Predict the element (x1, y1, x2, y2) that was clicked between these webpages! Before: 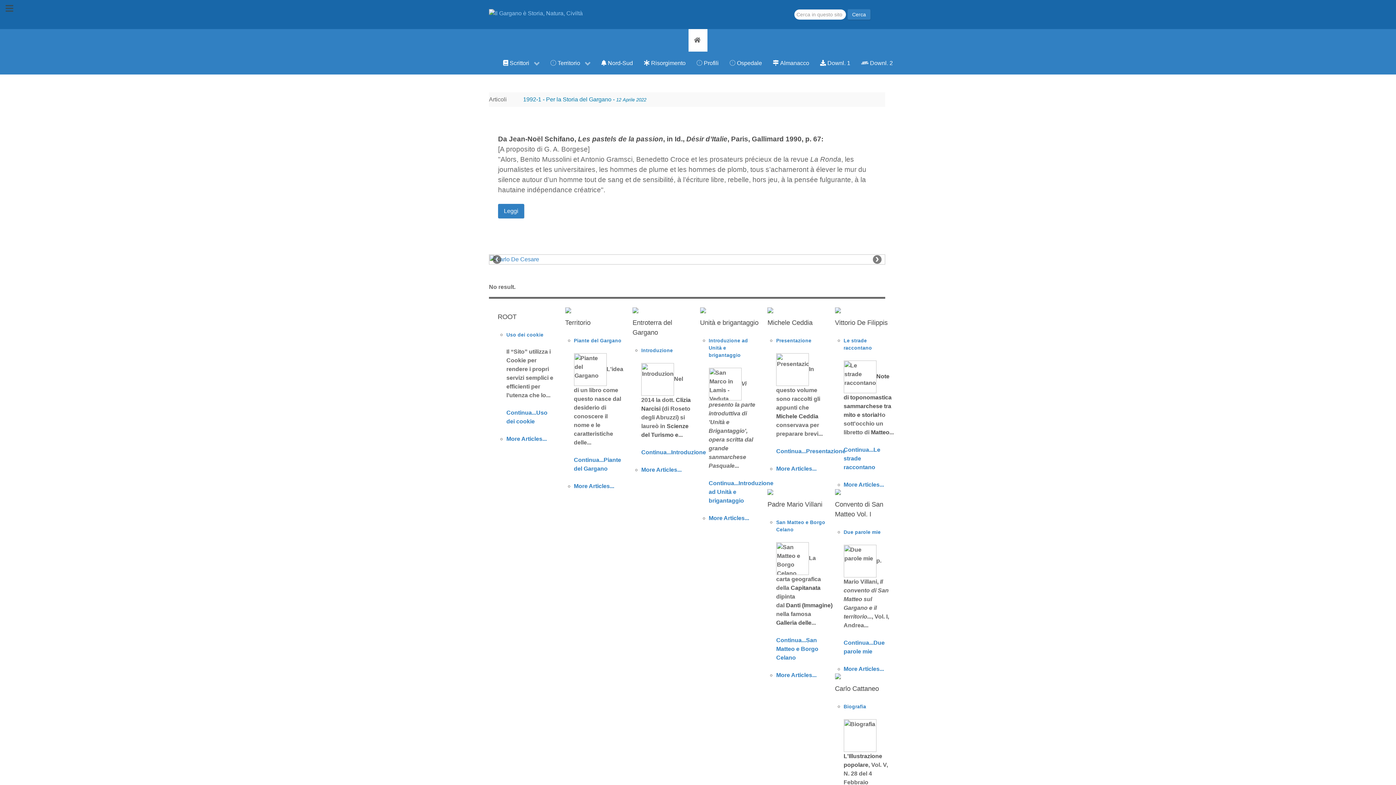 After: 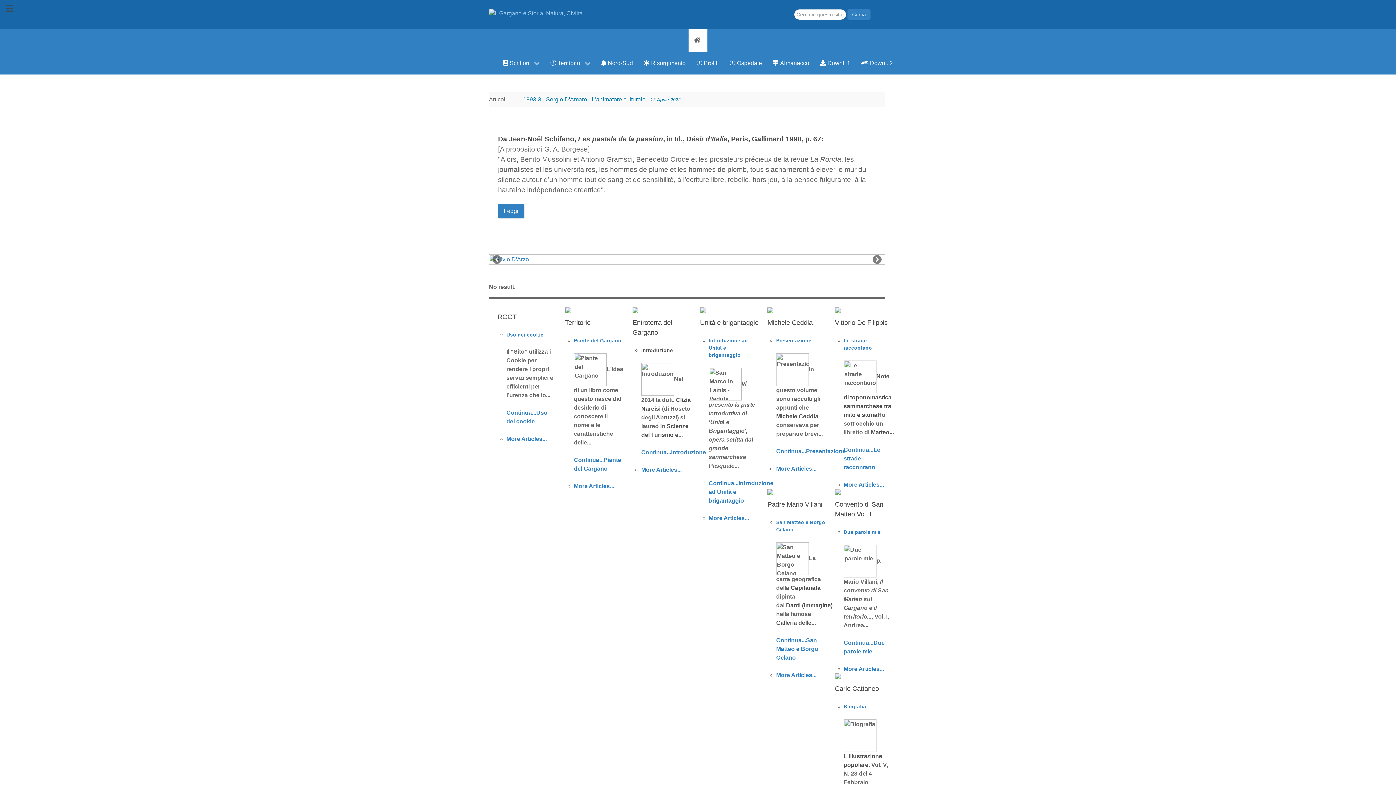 Action: bbox: (641, 347, 673, 353) label: Introduzione